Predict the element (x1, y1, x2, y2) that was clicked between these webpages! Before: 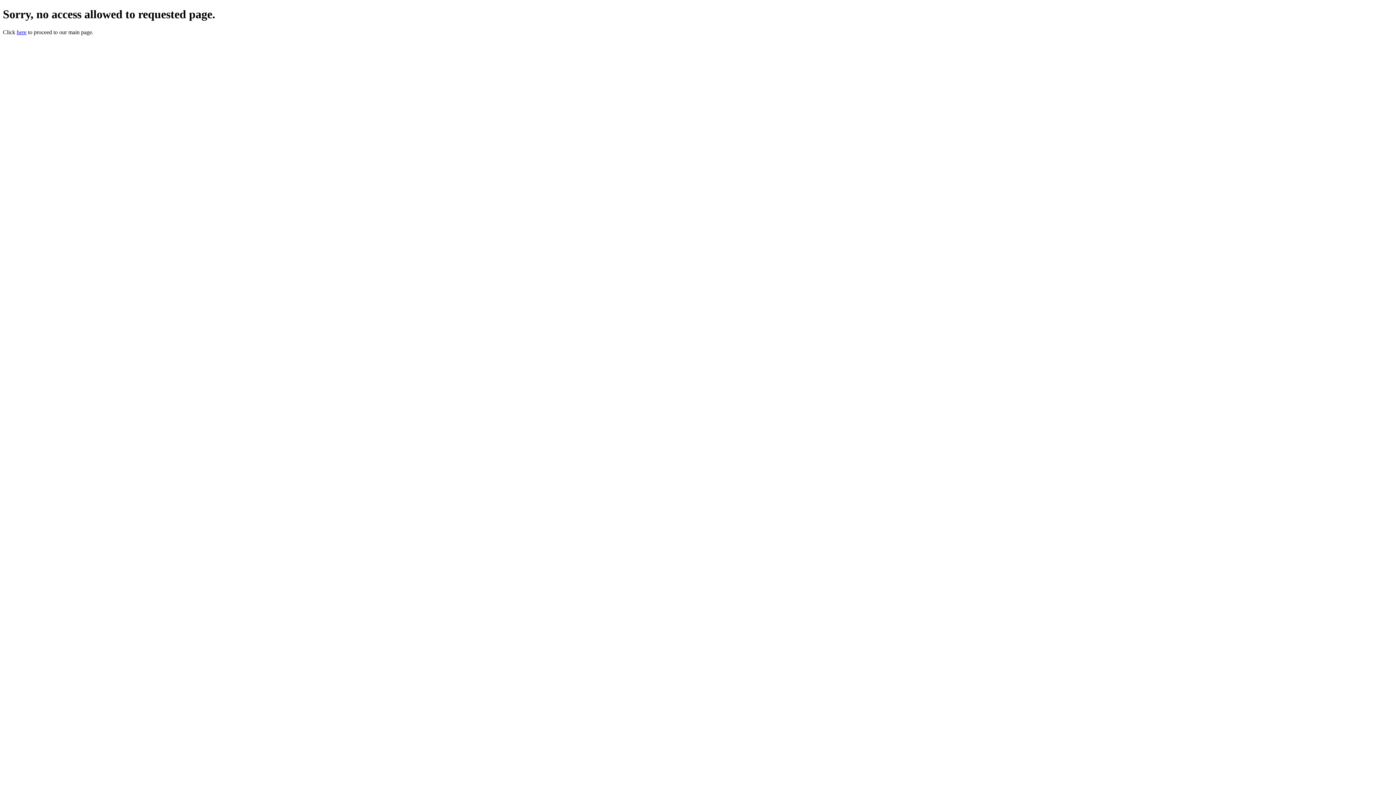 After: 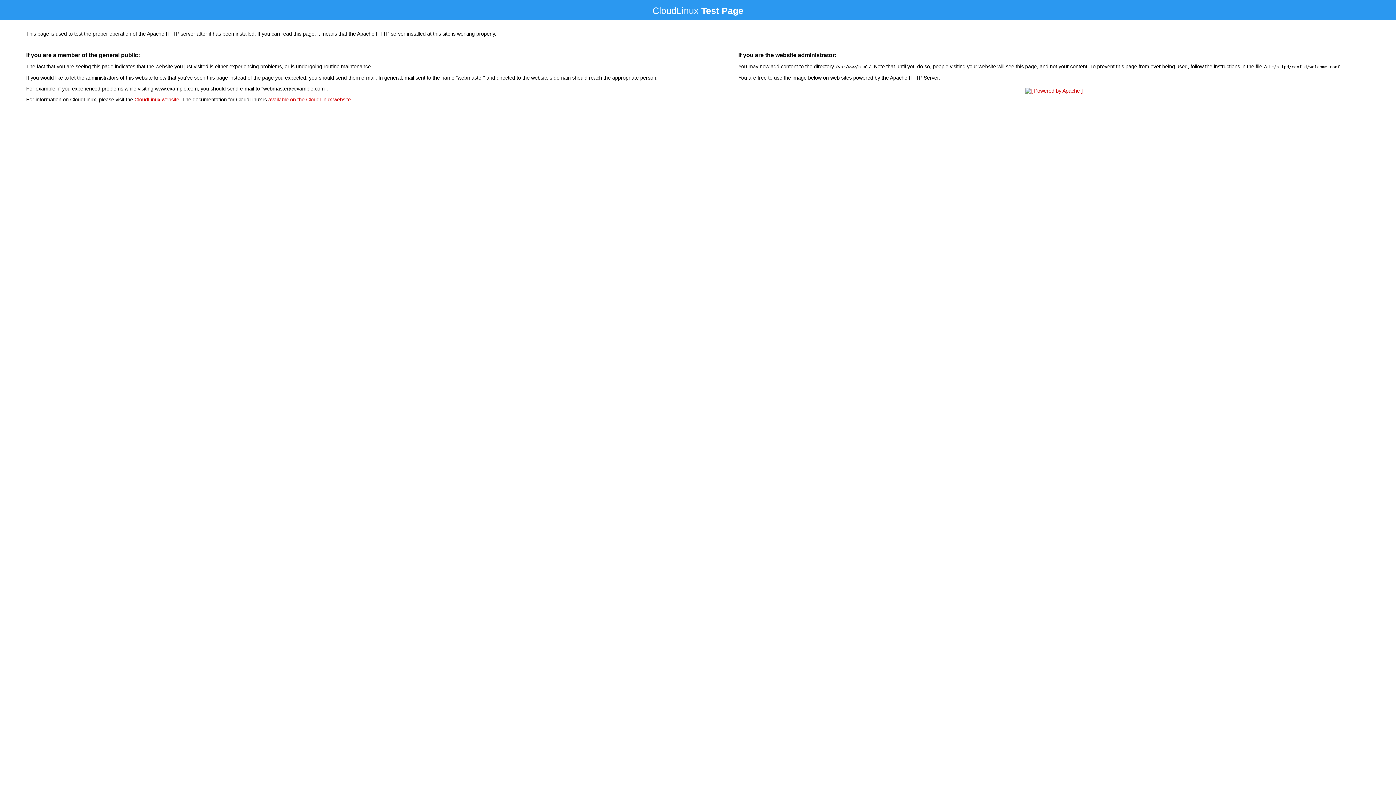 Action: label: here bbox: (16, 29, 26, 35)